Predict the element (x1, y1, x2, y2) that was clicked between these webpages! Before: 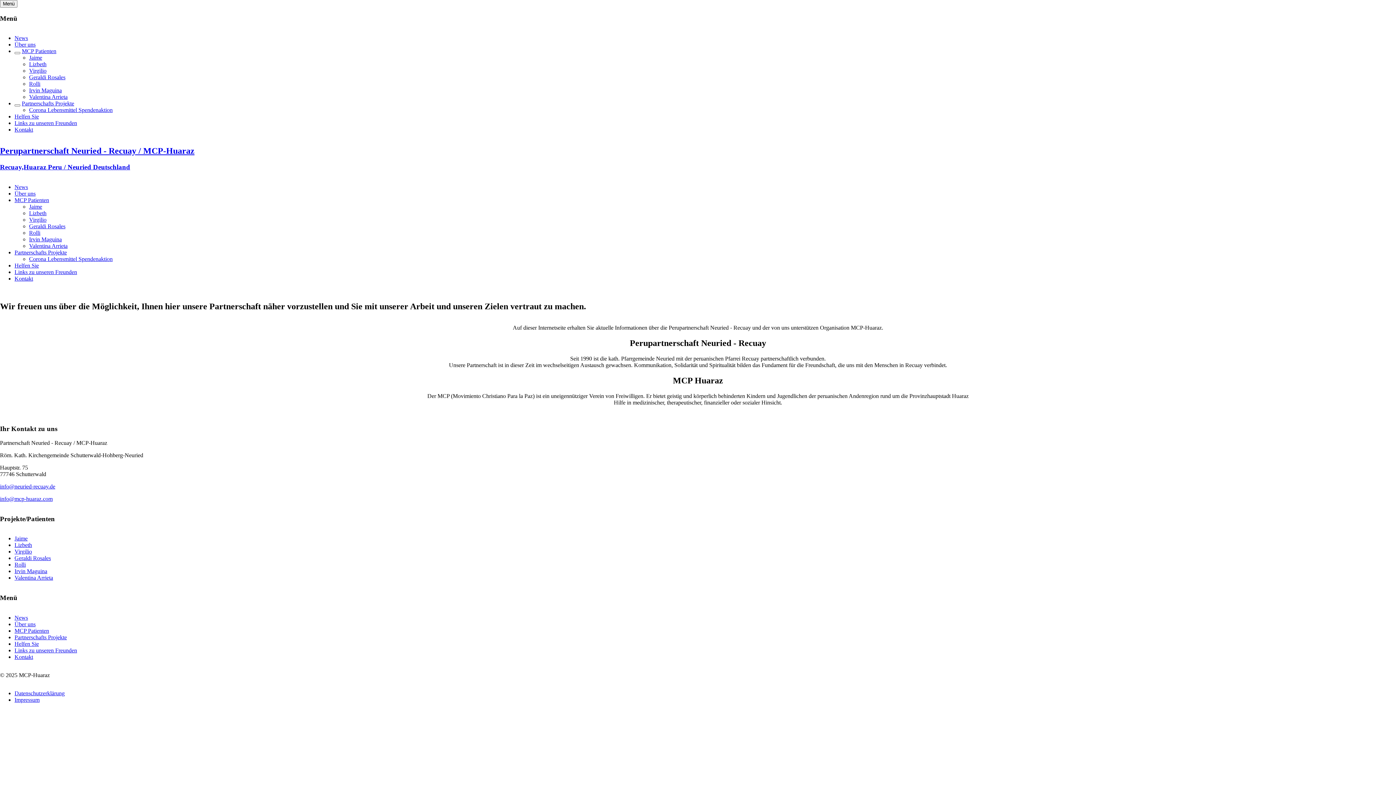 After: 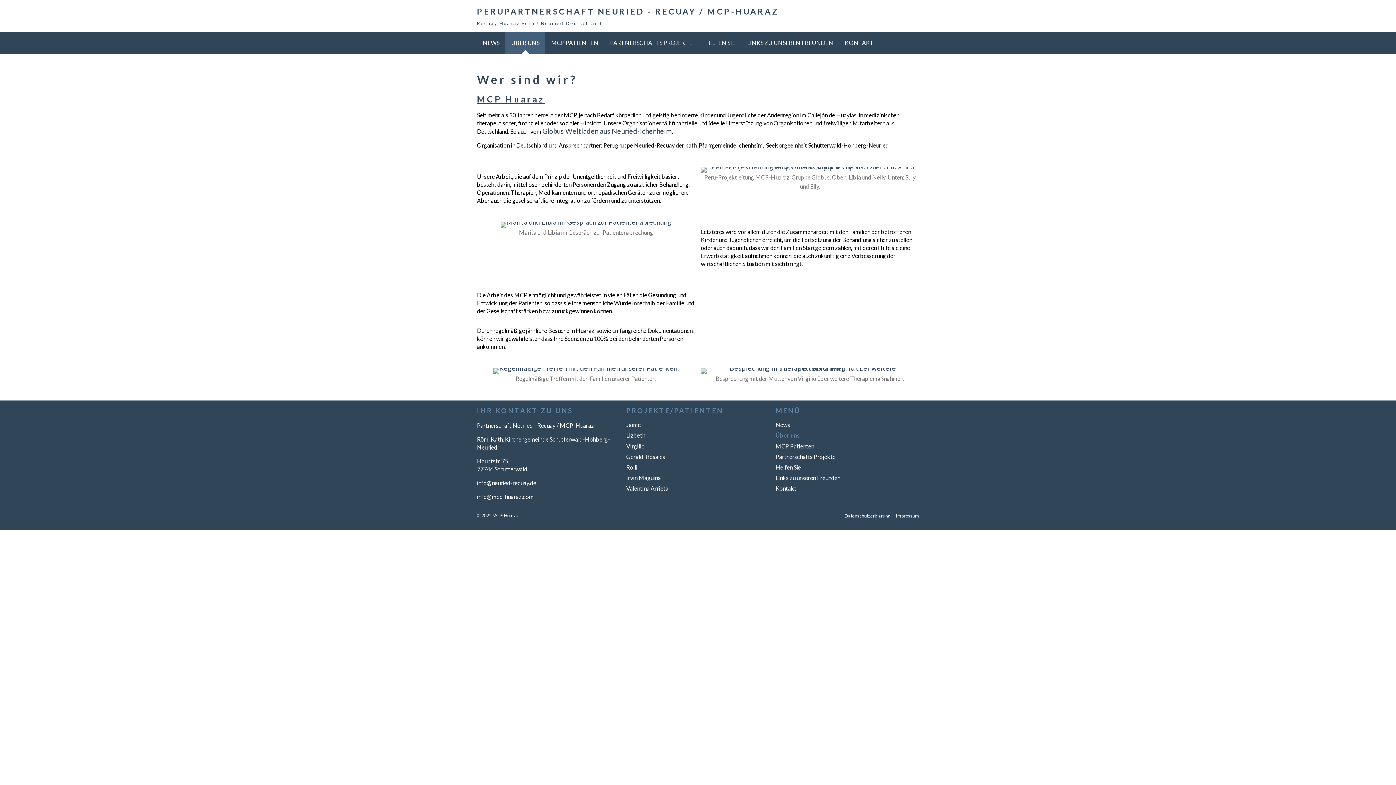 Action: label: Über uns bbox: (14, 190, 35, 196)